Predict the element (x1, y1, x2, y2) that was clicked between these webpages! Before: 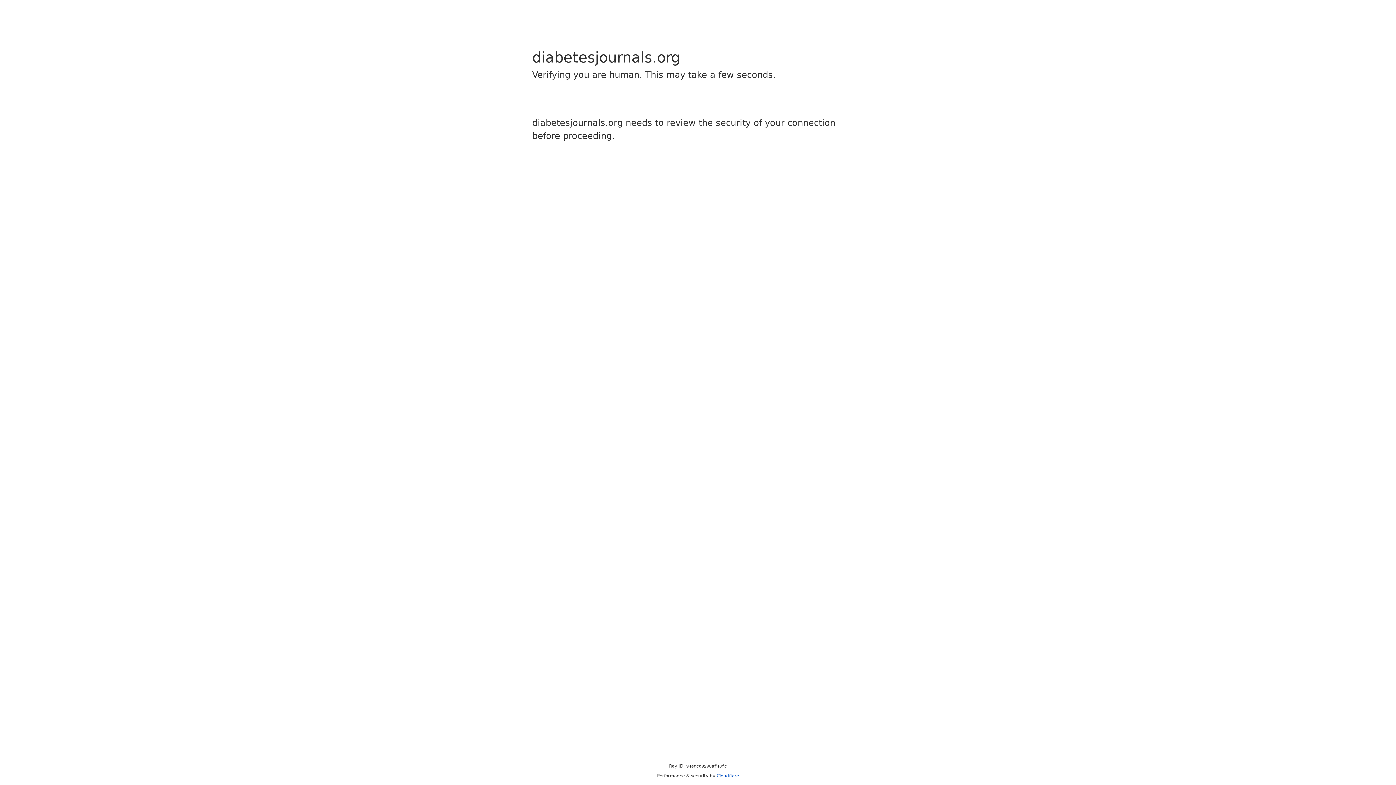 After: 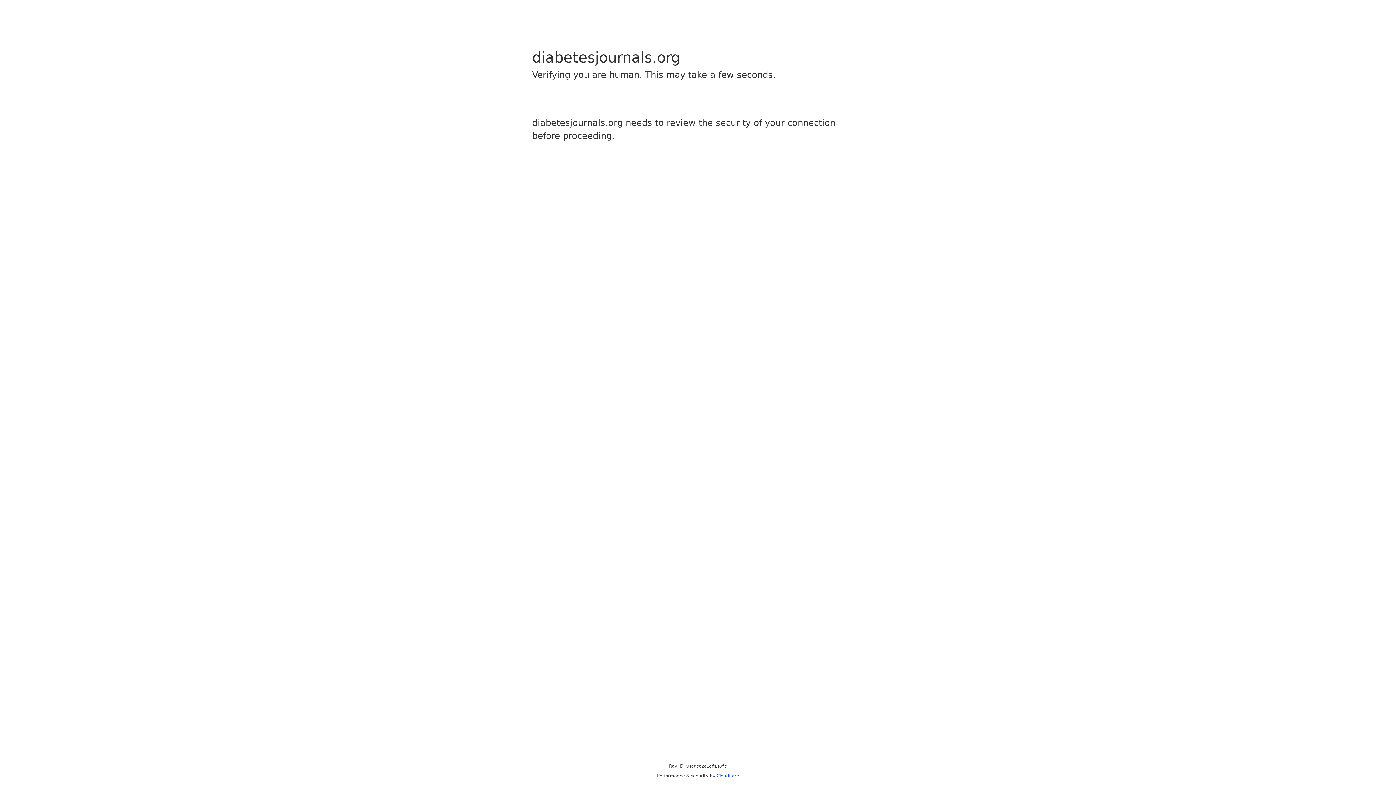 Action: label: Cloudflare bbox: (716, 773, 739, 778)